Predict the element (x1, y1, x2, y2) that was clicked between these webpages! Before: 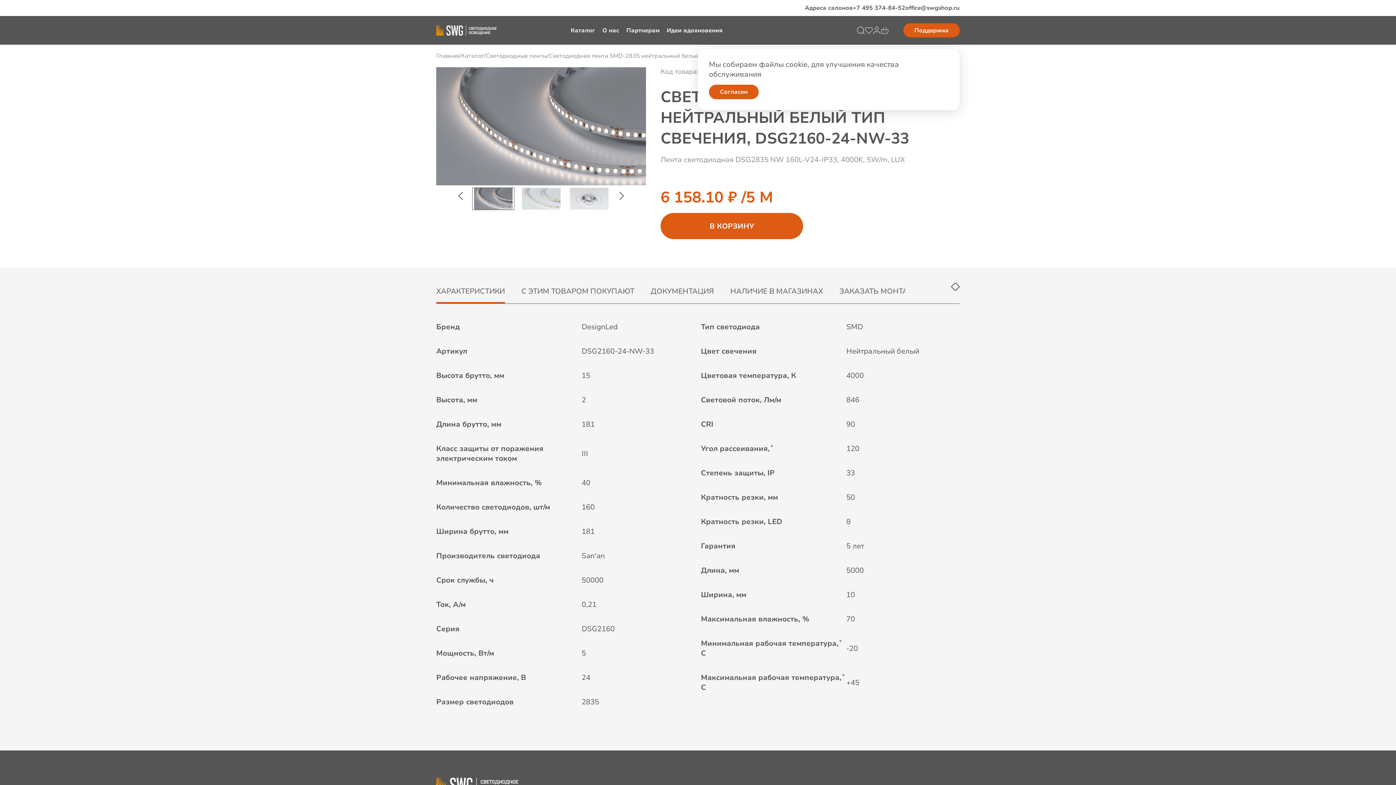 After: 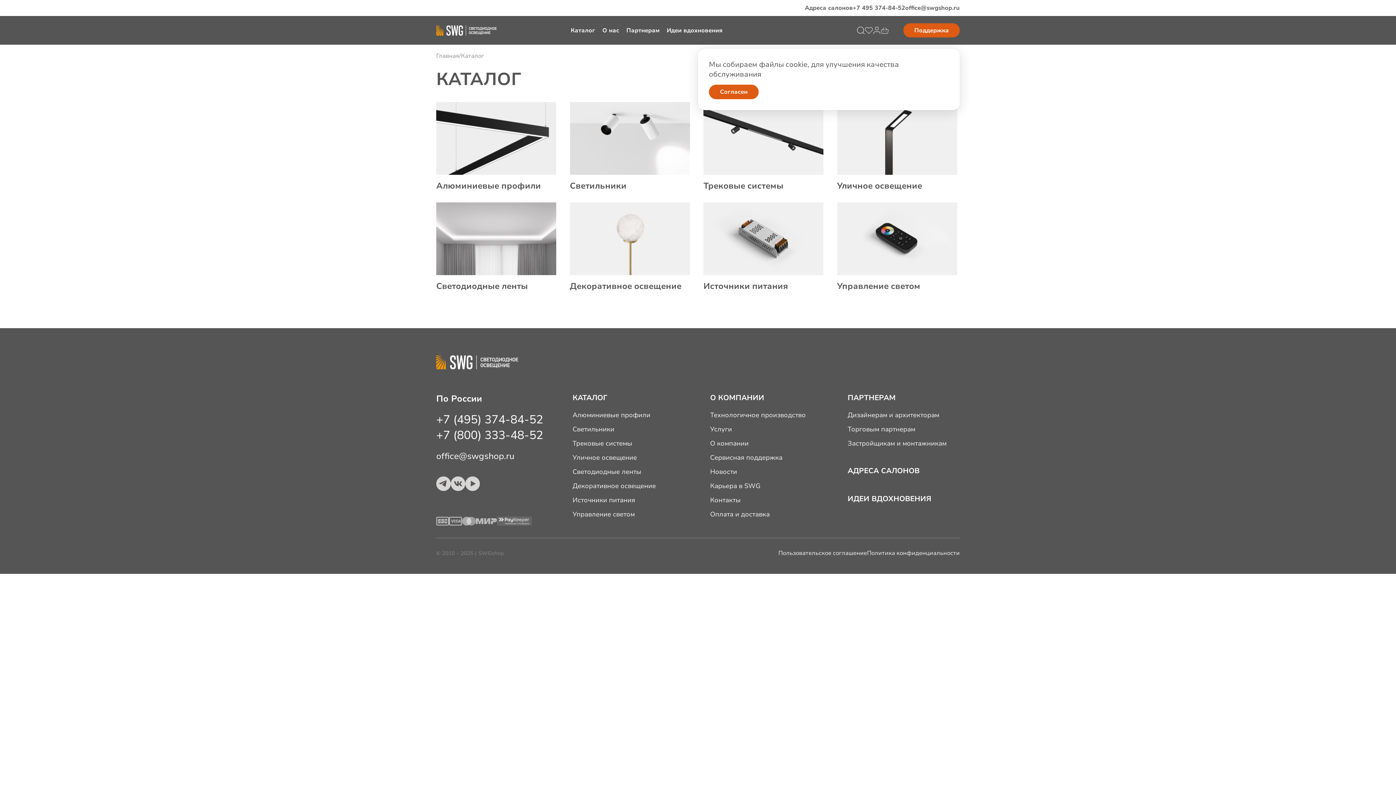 Action: bbox: (461, 52, 484, 60) label: Каталог